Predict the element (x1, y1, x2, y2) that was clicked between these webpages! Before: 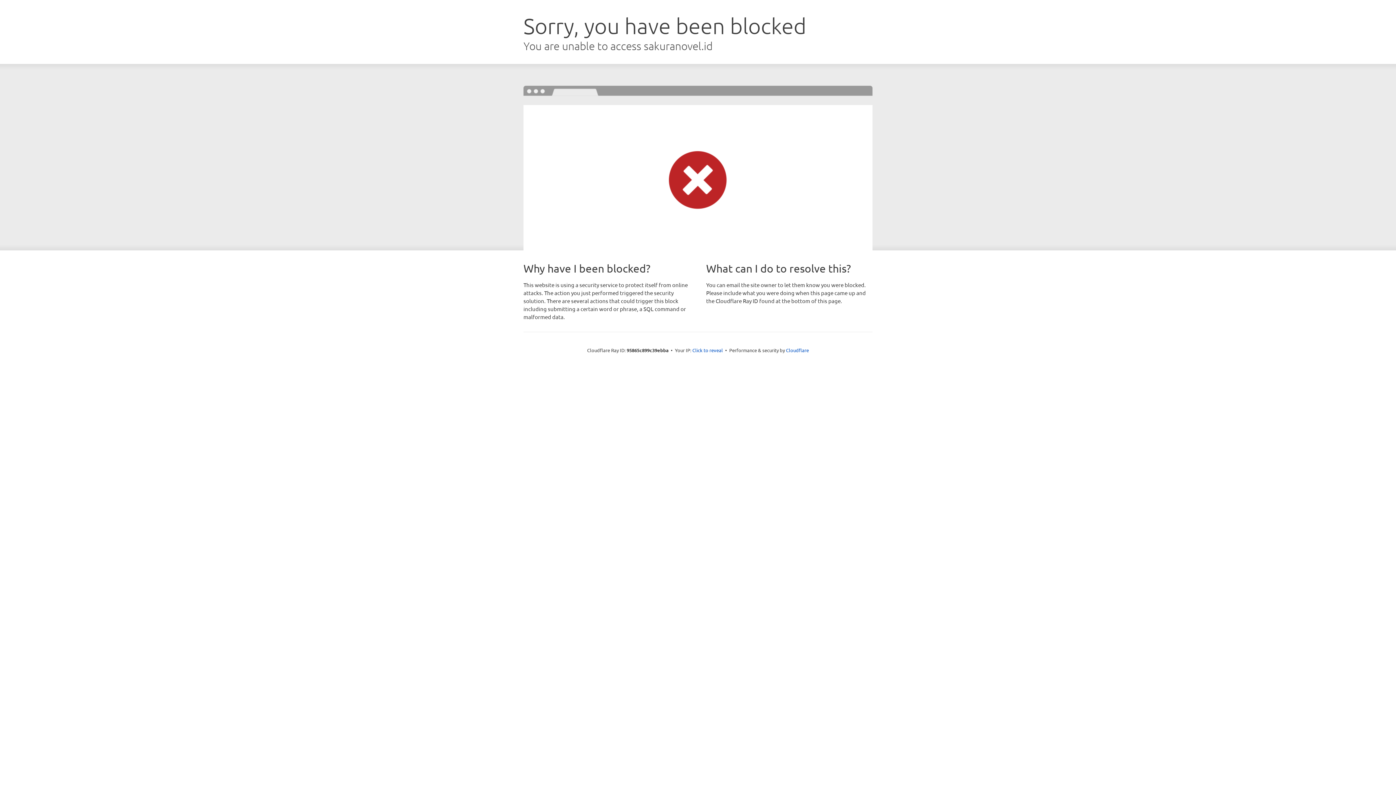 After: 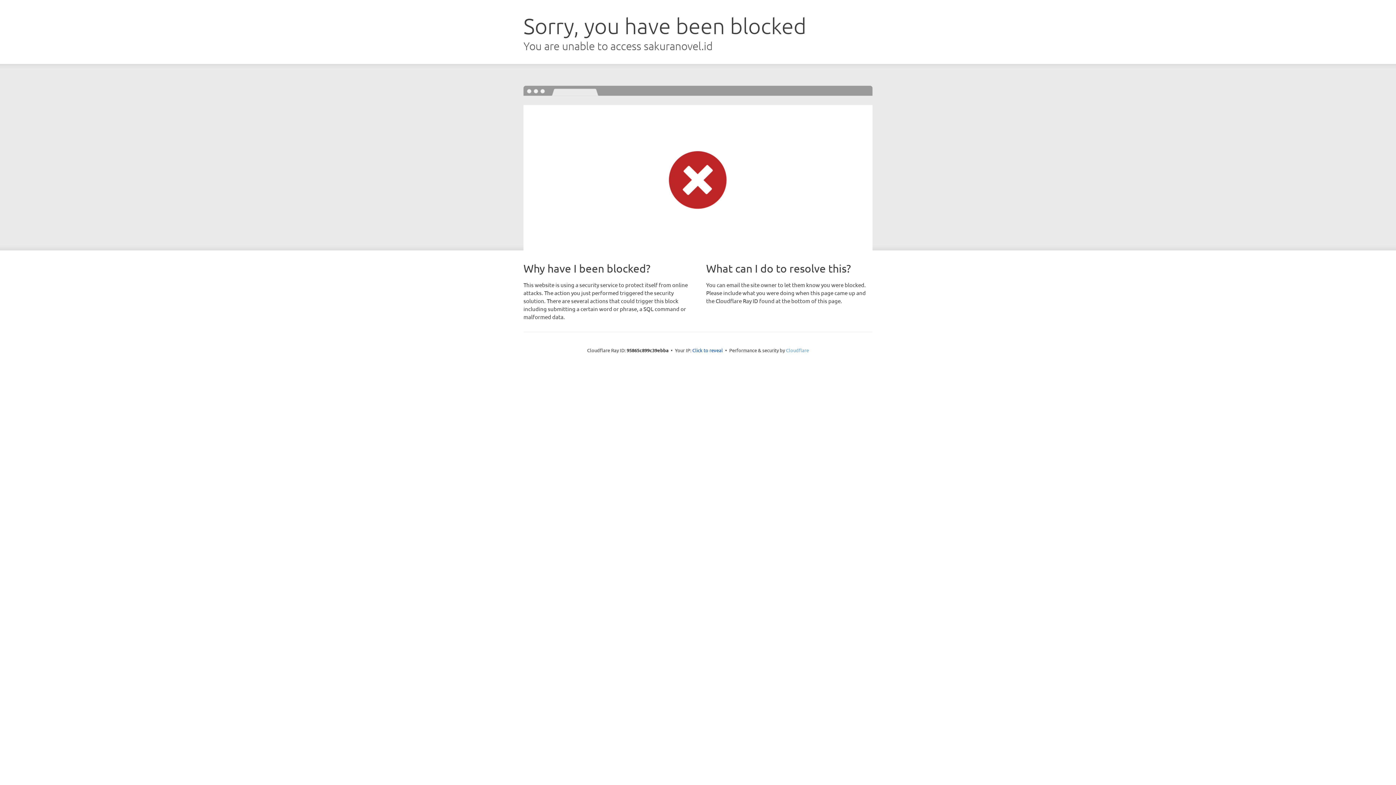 Action: bbox: (786, 347, 809, 353) label: Cloudflare